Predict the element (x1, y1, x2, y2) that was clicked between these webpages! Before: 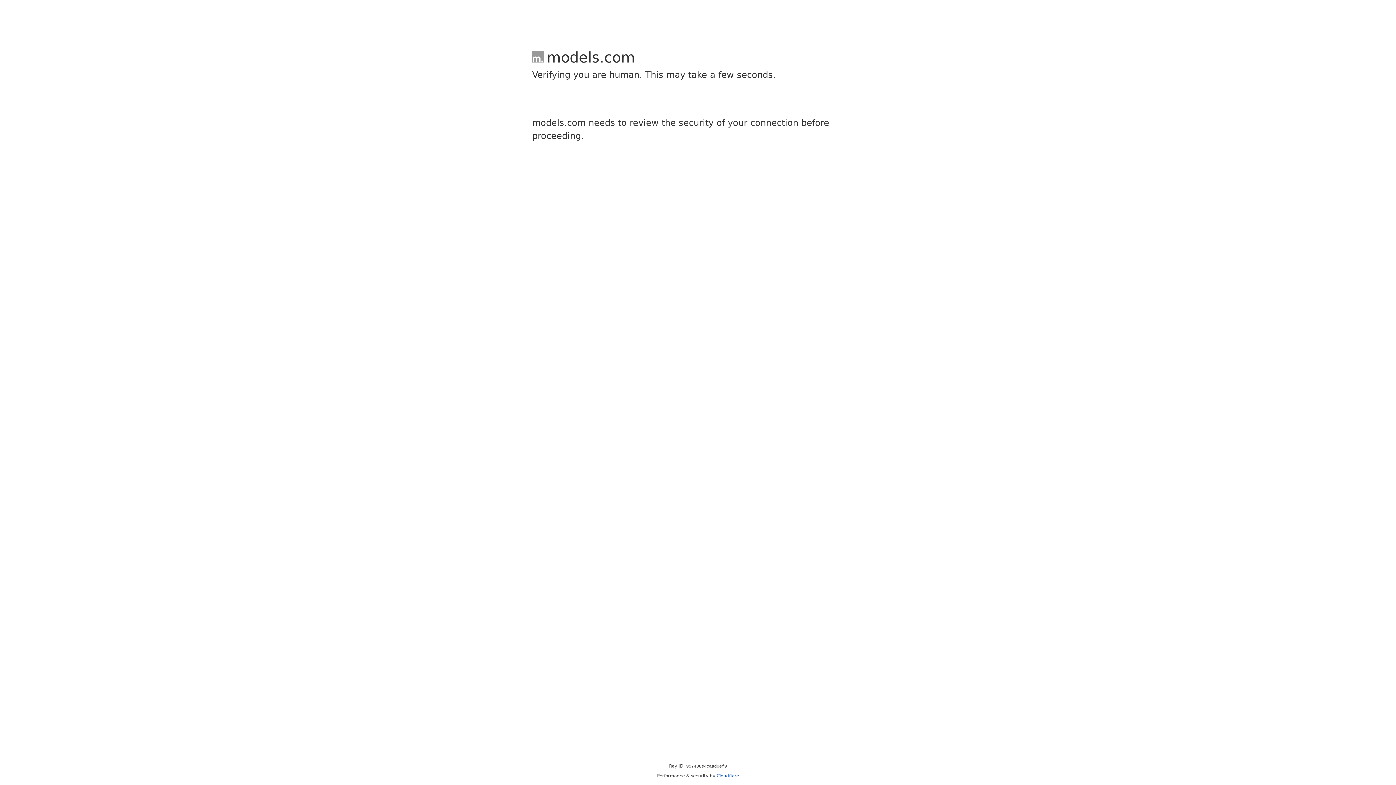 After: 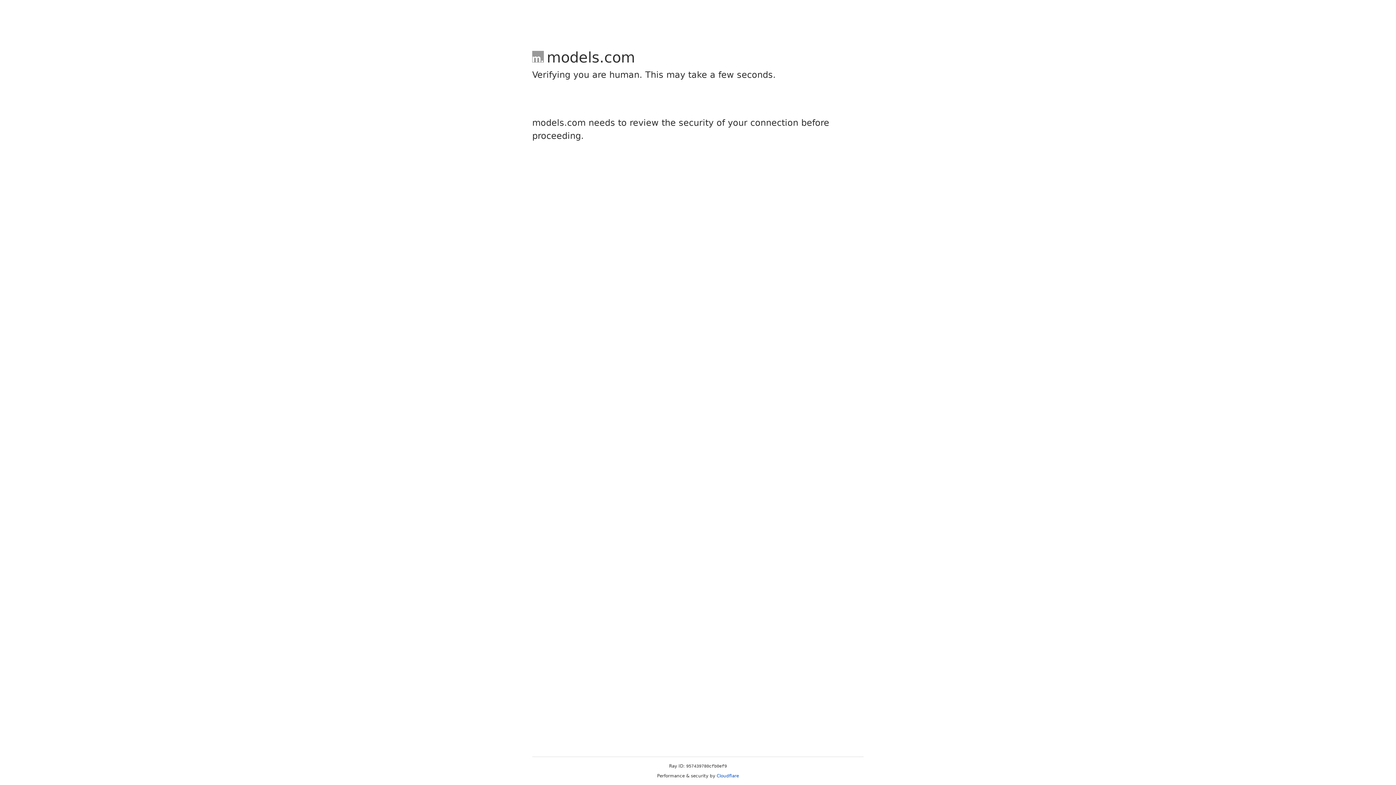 Action: bbox: (716, 773, 739, 778) label: Cloudflare